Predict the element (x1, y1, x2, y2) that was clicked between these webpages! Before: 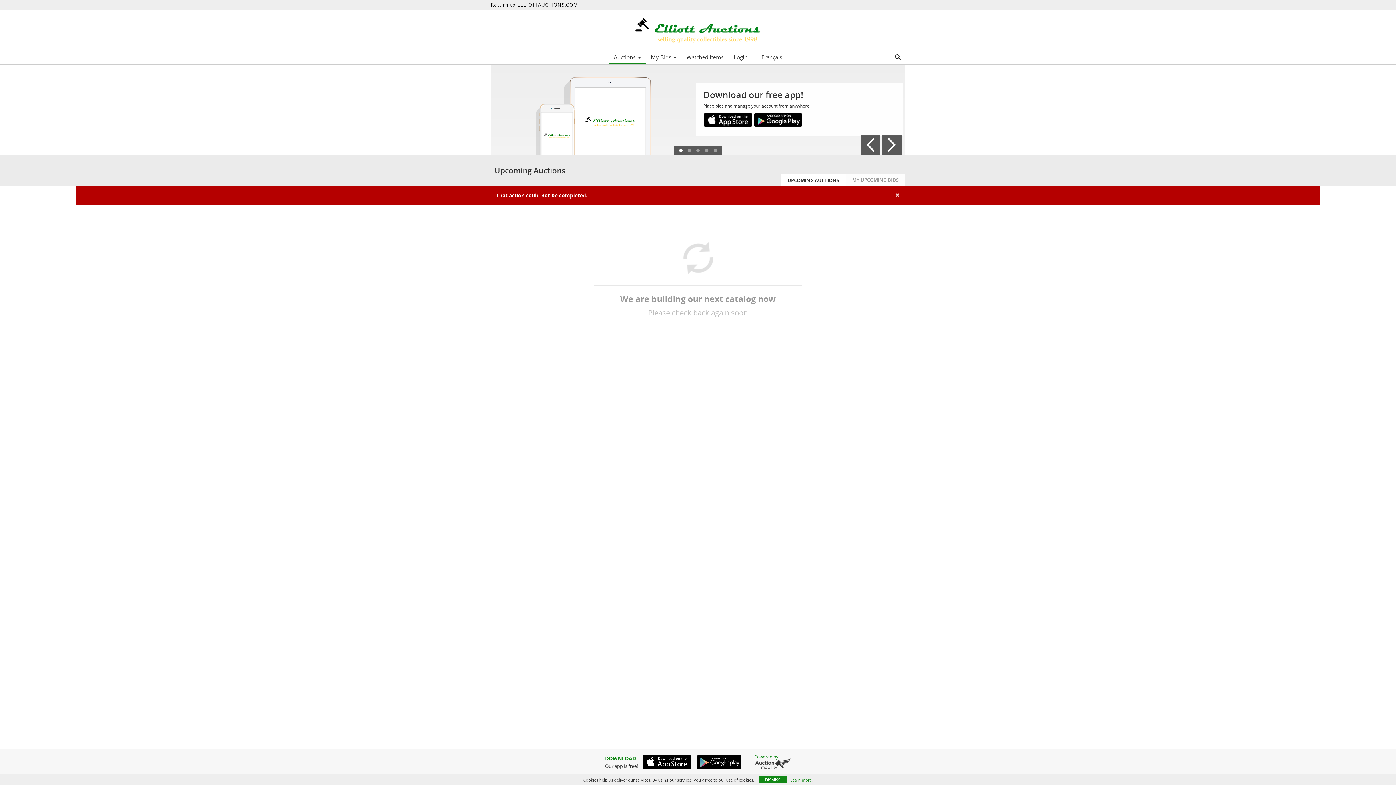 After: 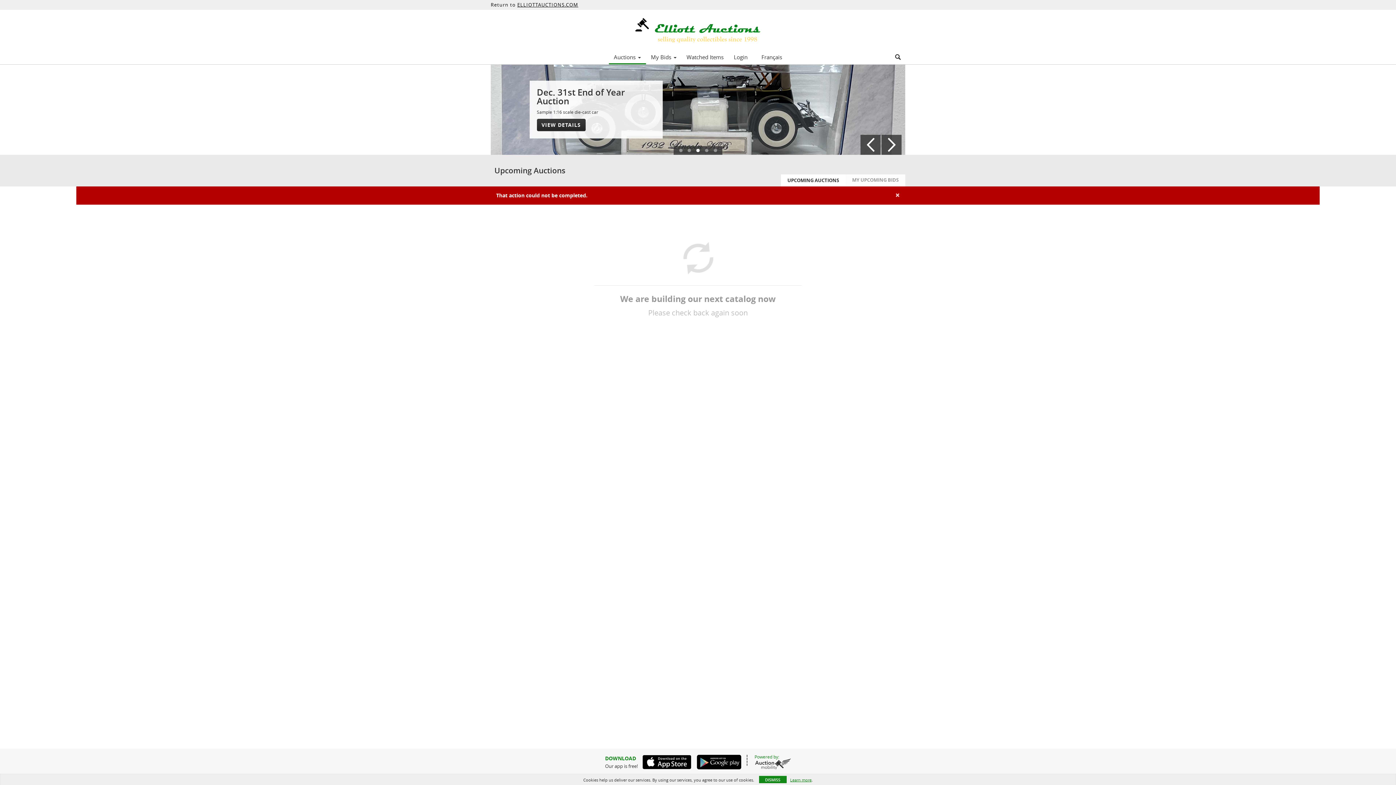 Action: bbox: (638, 755, 691, 769)